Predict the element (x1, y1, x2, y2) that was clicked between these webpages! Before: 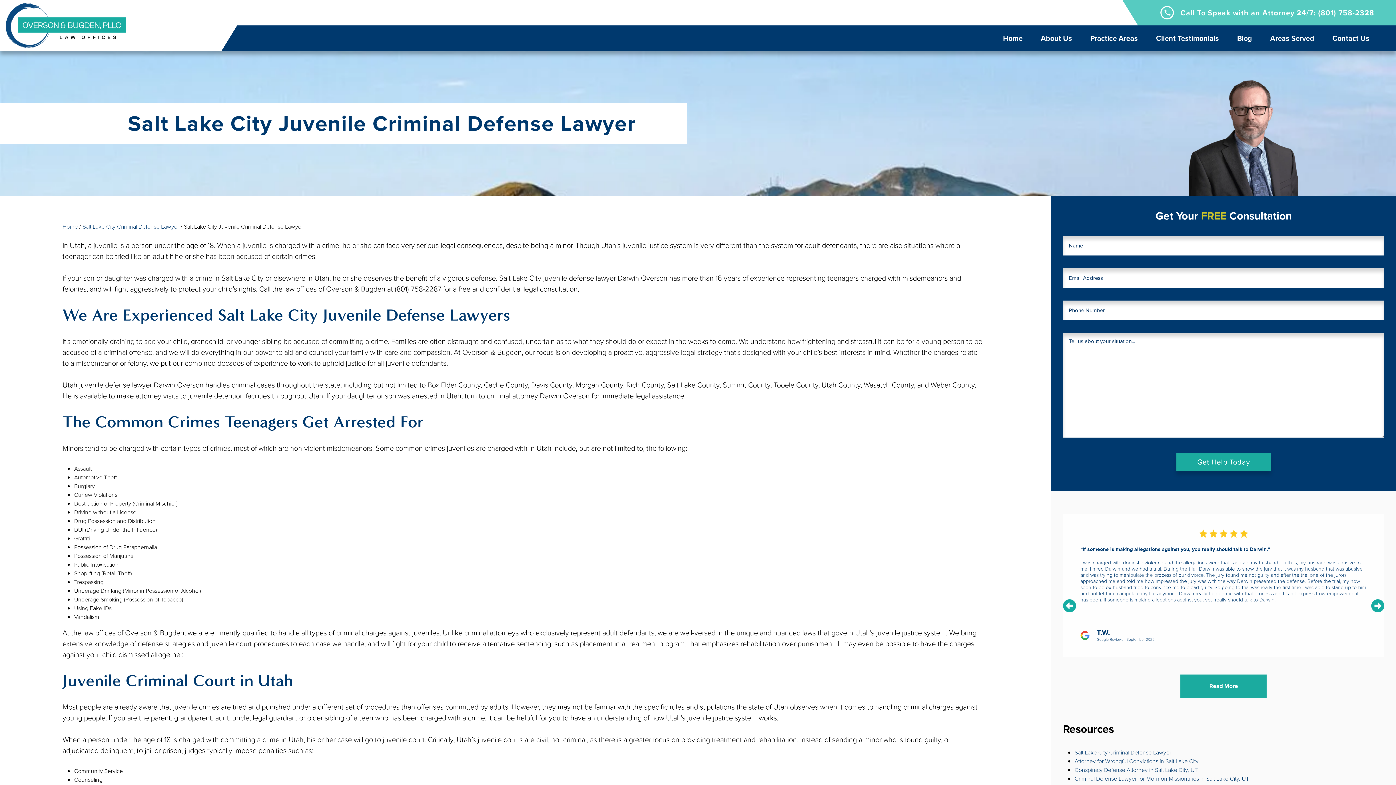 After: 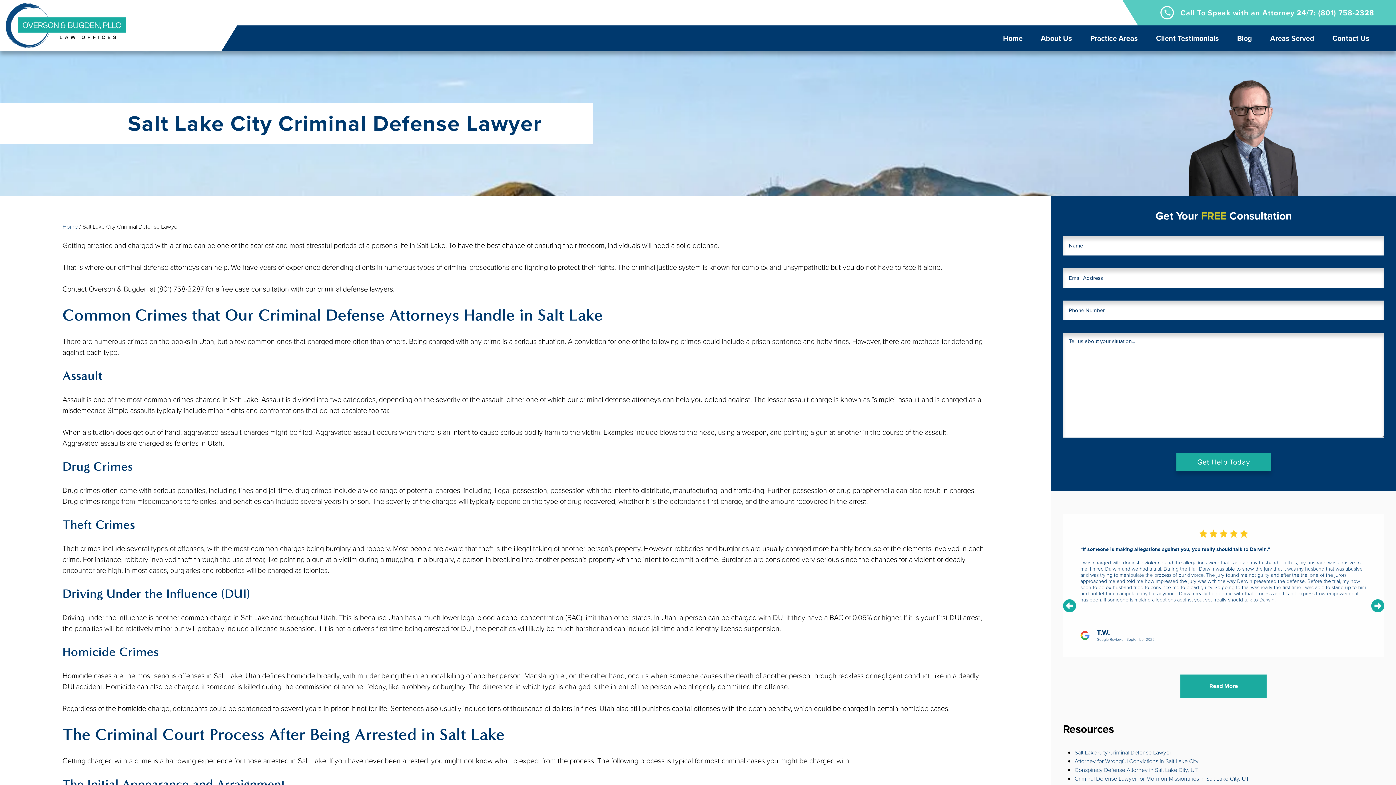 Action: label: Salt Lake City Criminal Defense Lawyer bbox: (1074, 748, 1171, 757)